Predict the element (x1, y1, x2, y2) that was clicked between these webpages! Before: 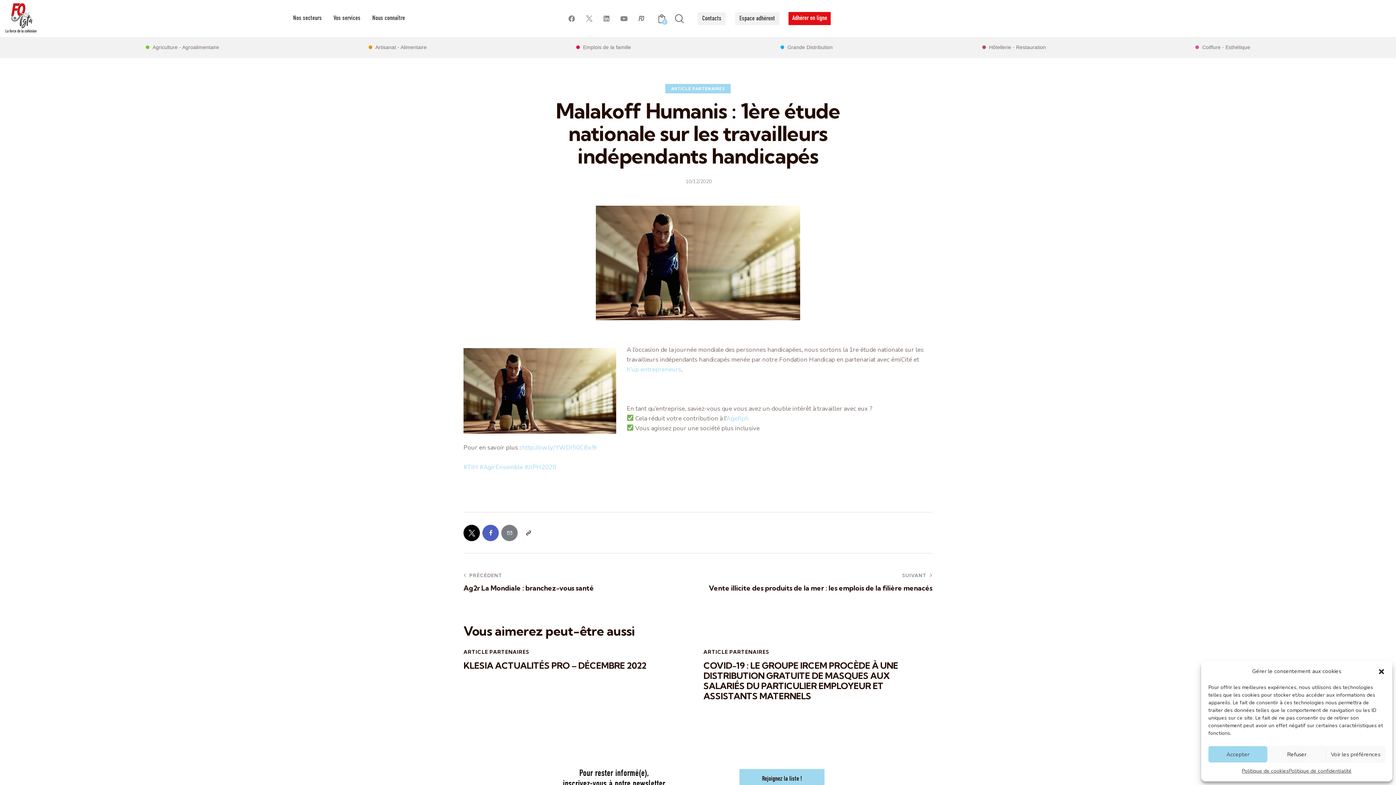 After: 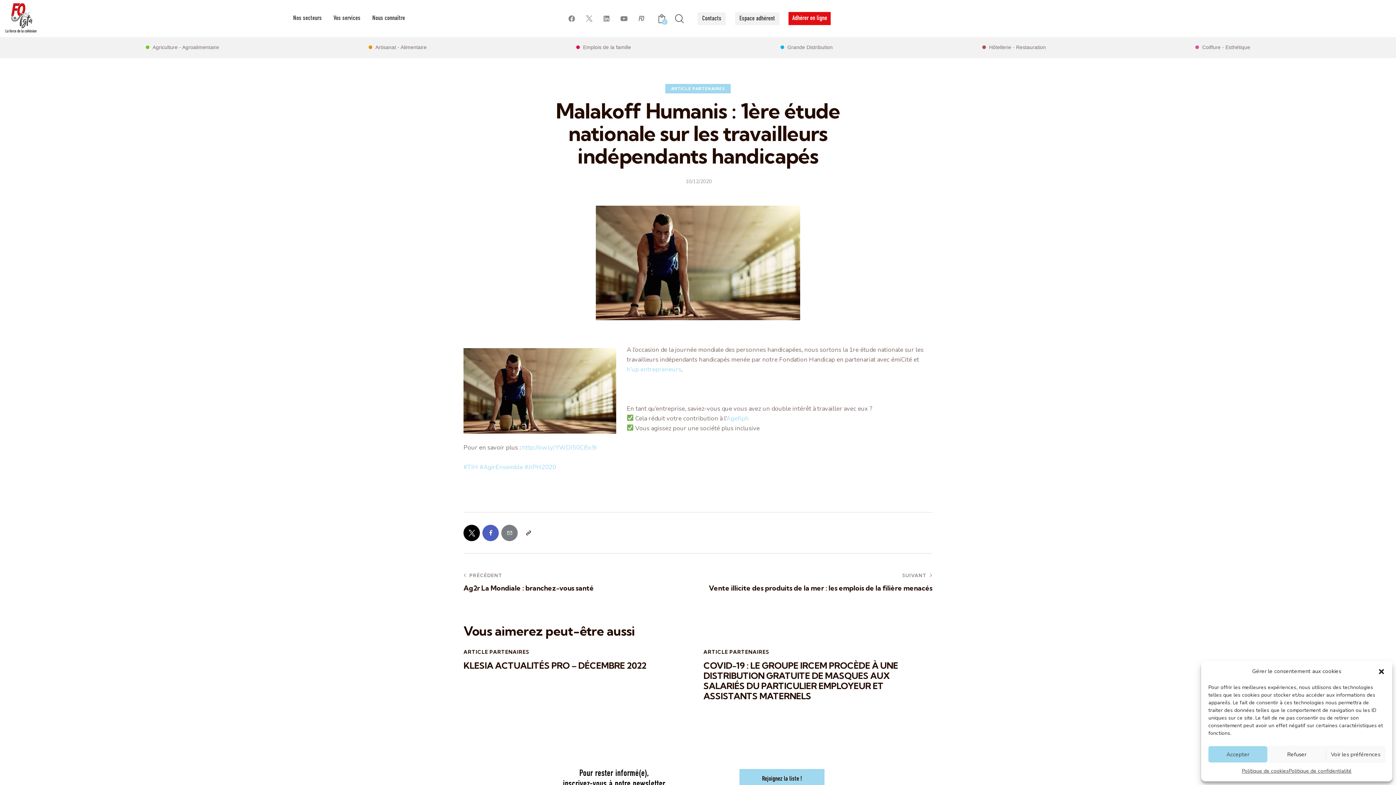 Action: bbox: (633, 10, 649, 26)